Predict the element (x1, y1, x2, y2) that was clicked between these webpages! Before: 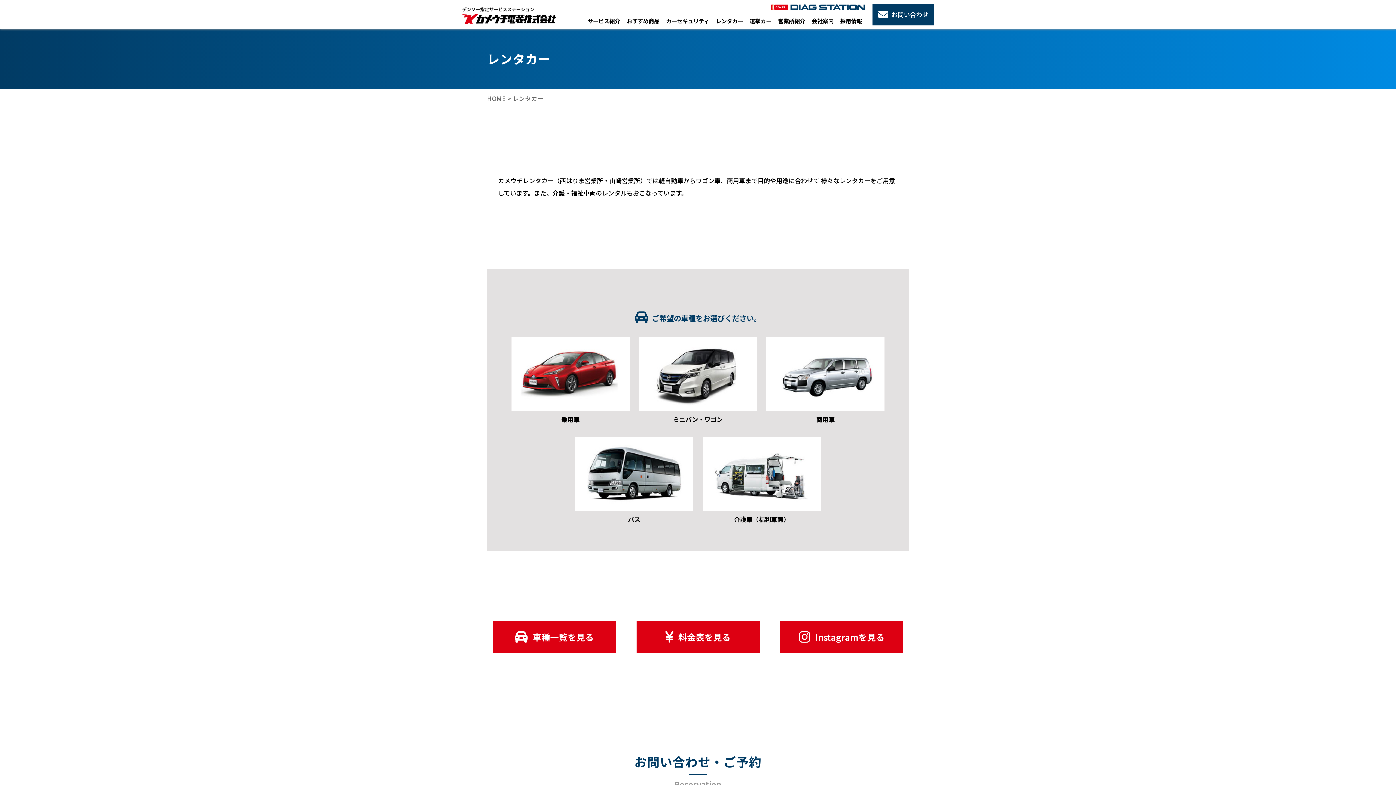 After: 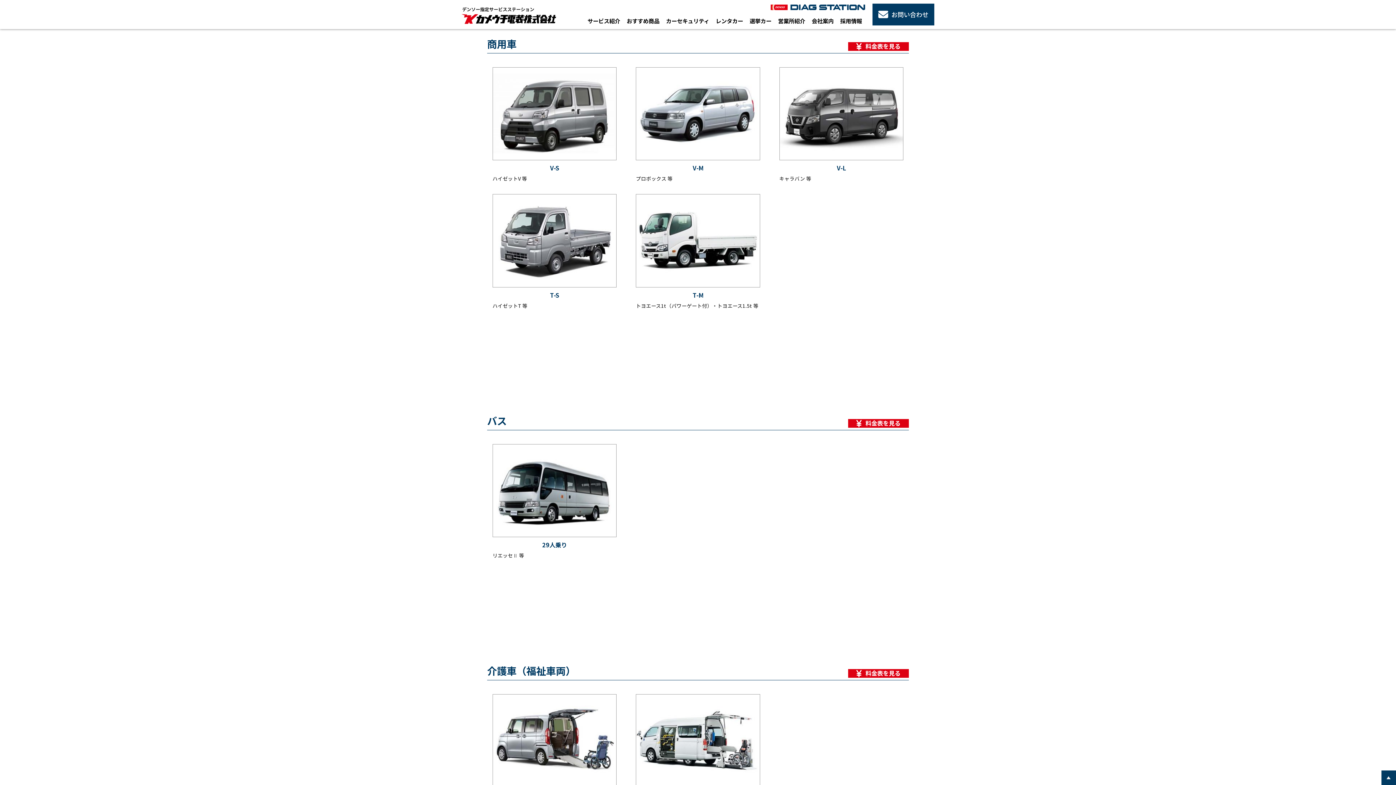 Action: bbox: (766, 337, 884, 425) label: 商用車